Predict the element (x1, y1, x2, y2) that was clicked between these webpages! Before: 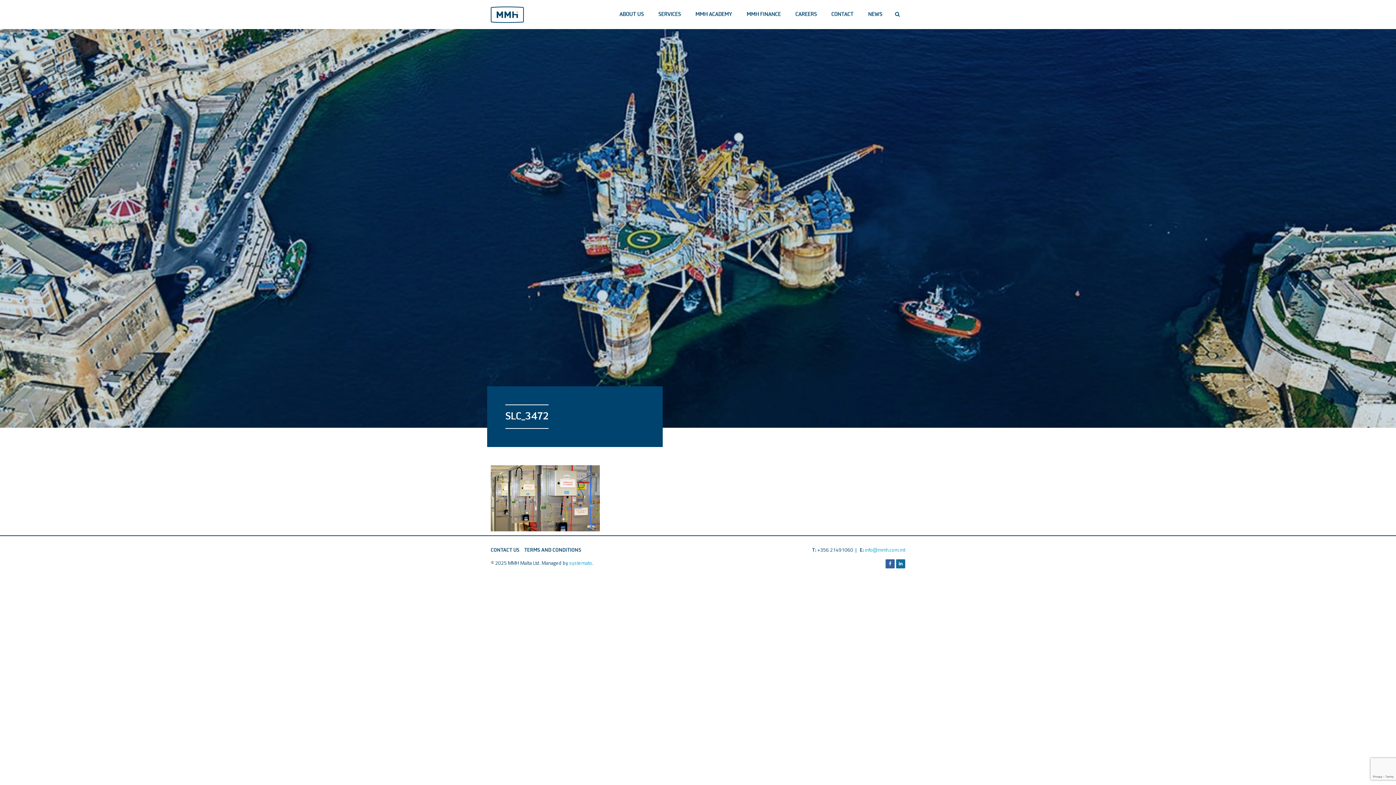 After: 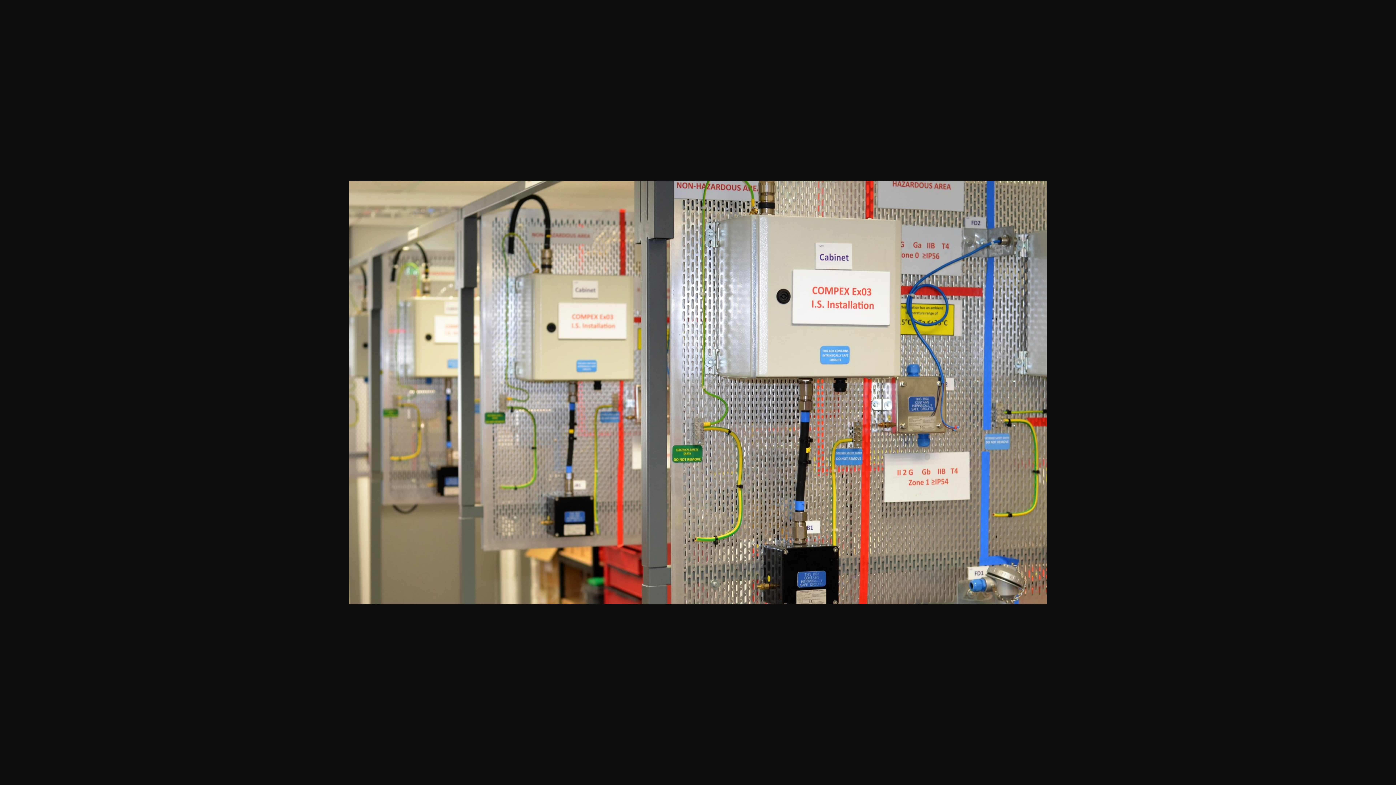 Action: bbox: (490, 493, 600, 502)